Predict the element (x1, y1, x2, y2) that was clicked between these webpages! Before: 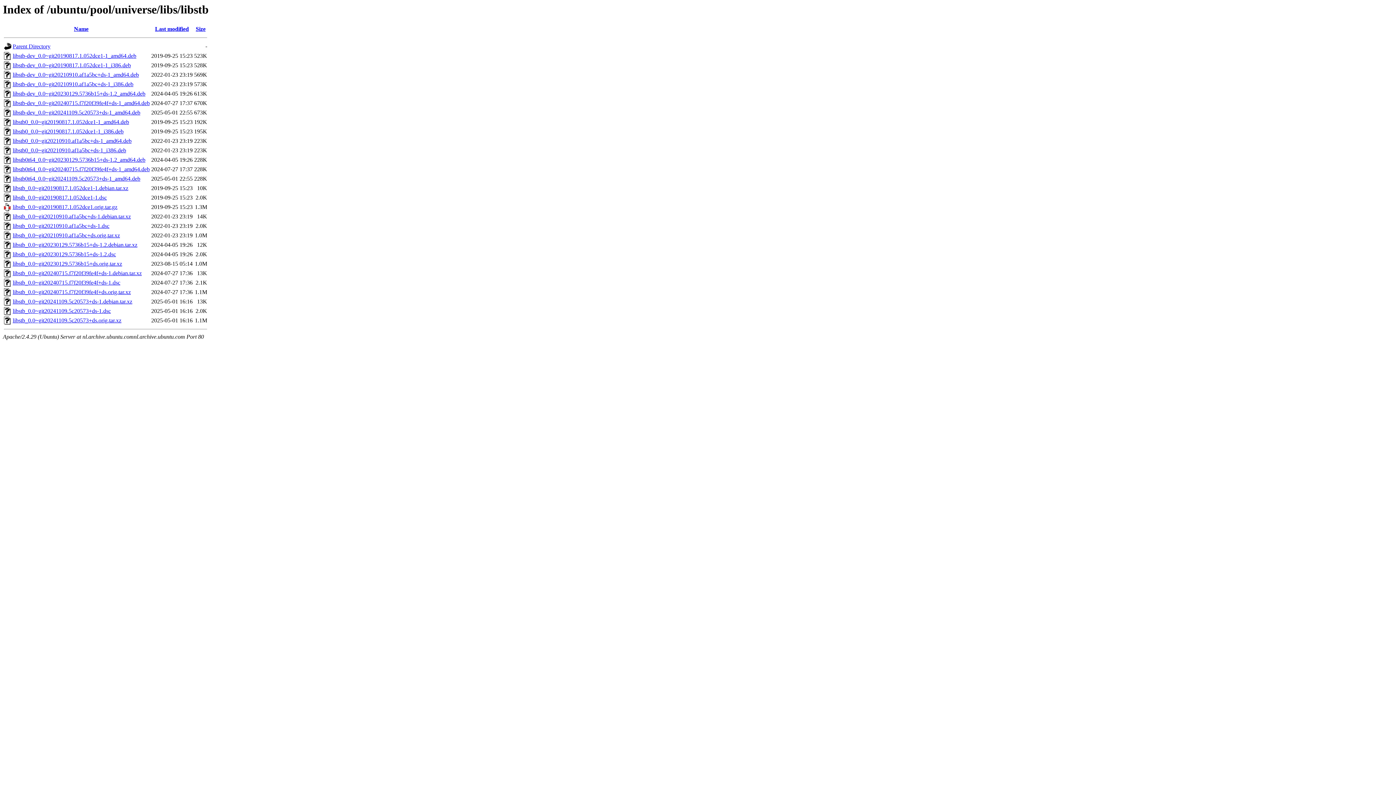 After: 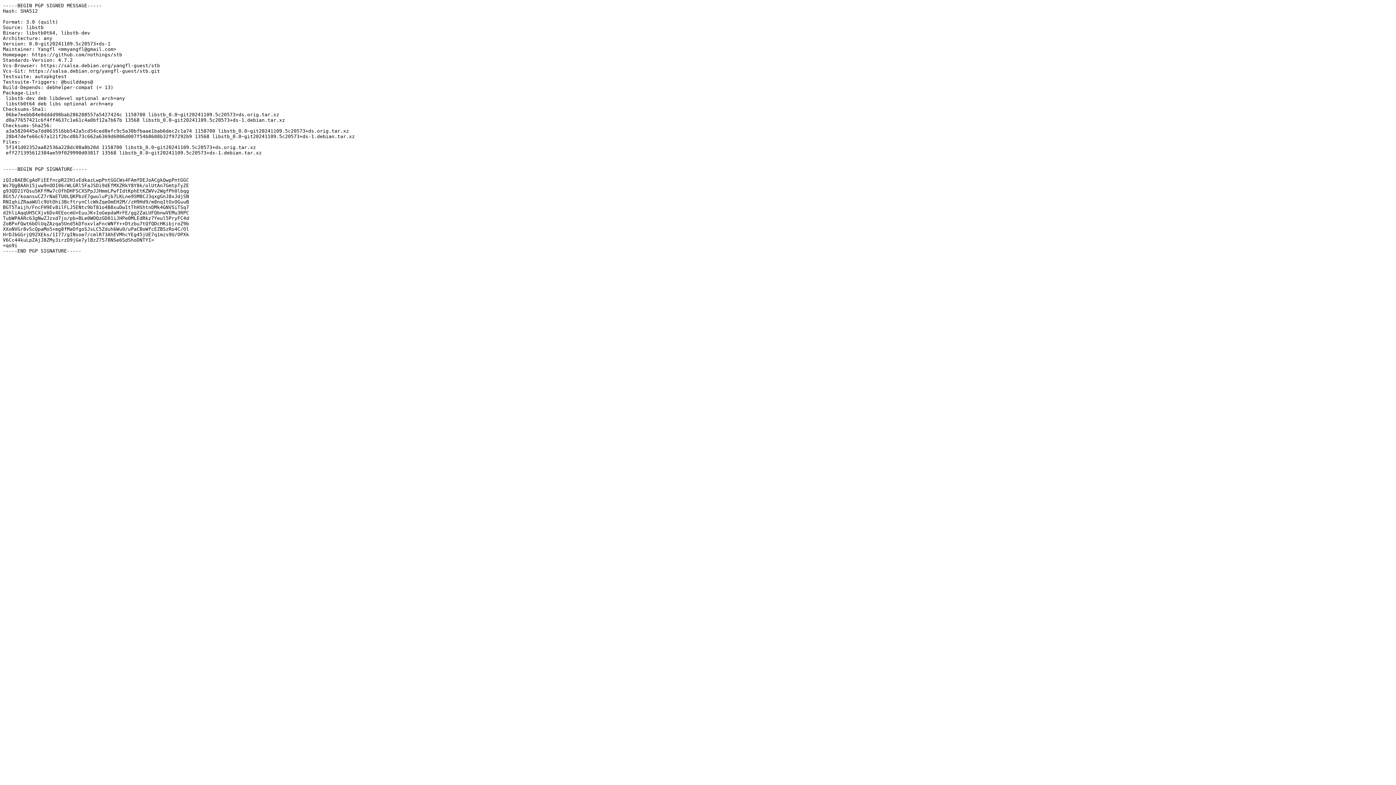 Action: bbox: (12, 308, 110, 314) label: libstb_0.0~git20241109.5c20573+ds-1.dsc